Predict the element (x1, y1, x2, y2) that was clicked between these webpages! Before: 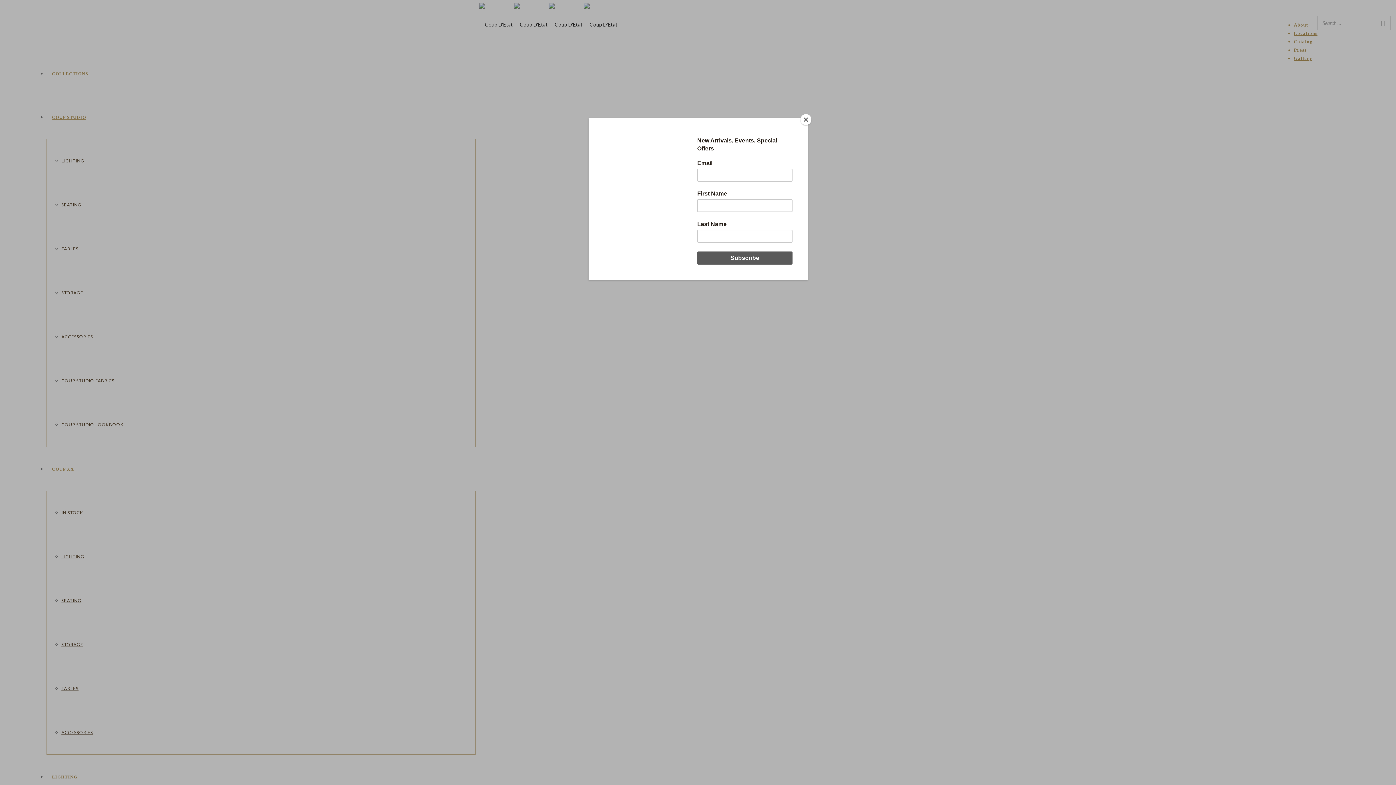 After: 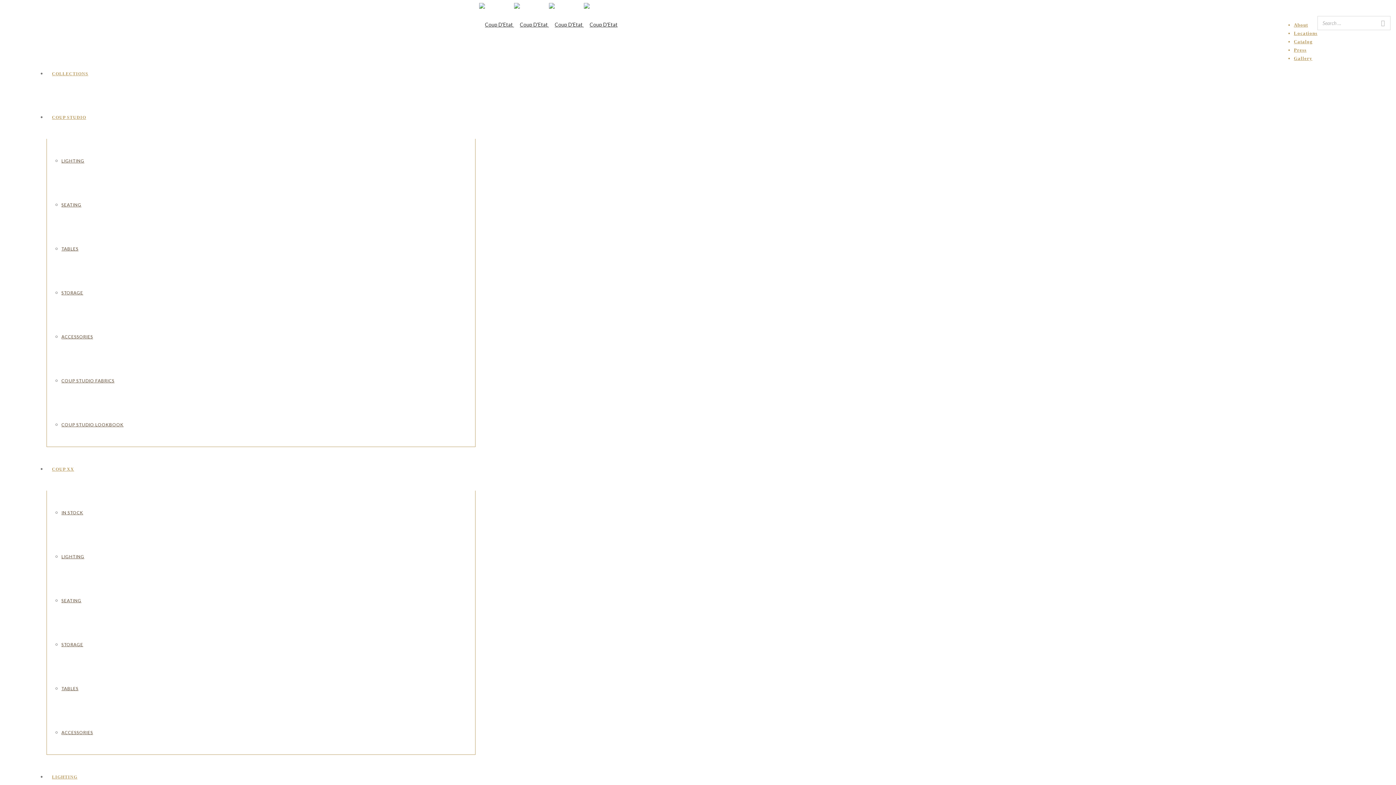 Action: bbox: (800, 114, 811, 125) label: Close